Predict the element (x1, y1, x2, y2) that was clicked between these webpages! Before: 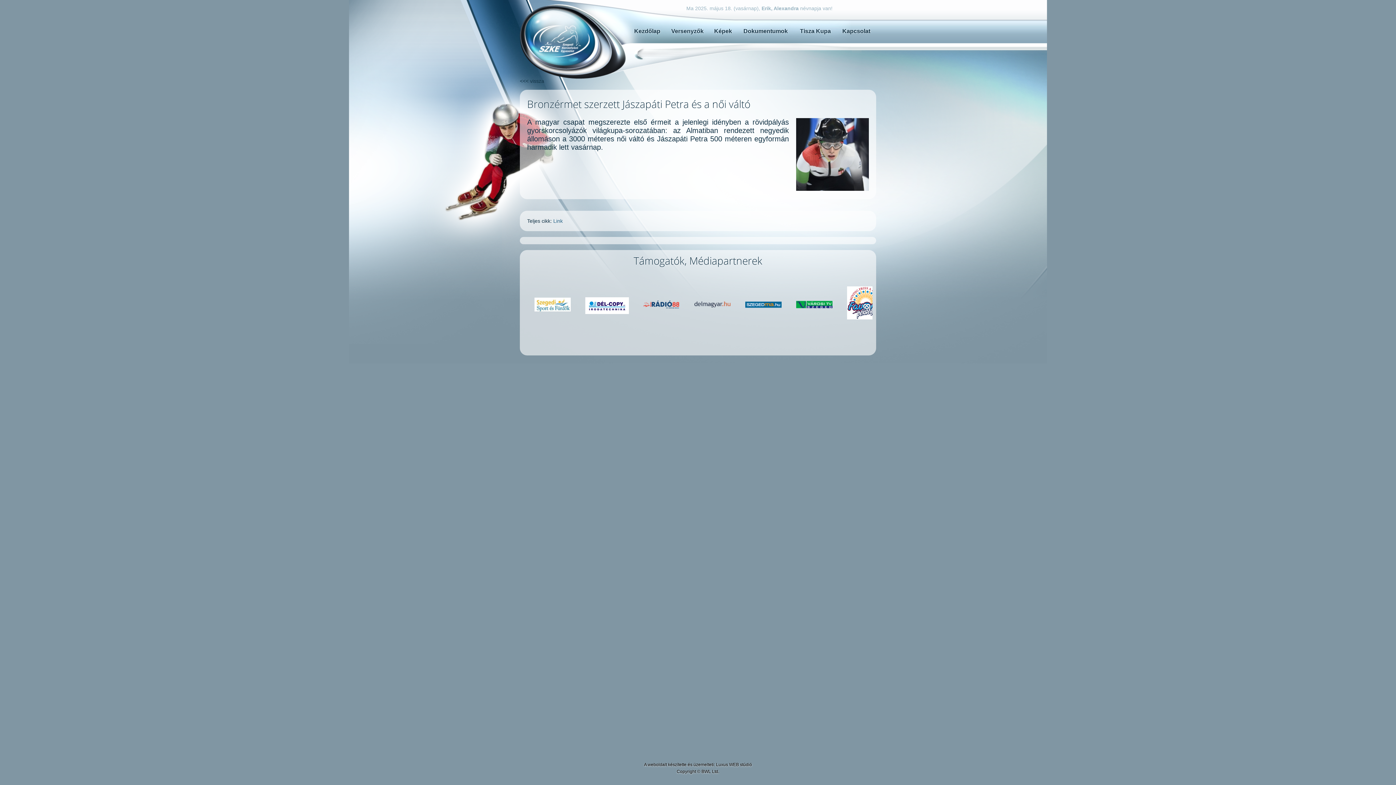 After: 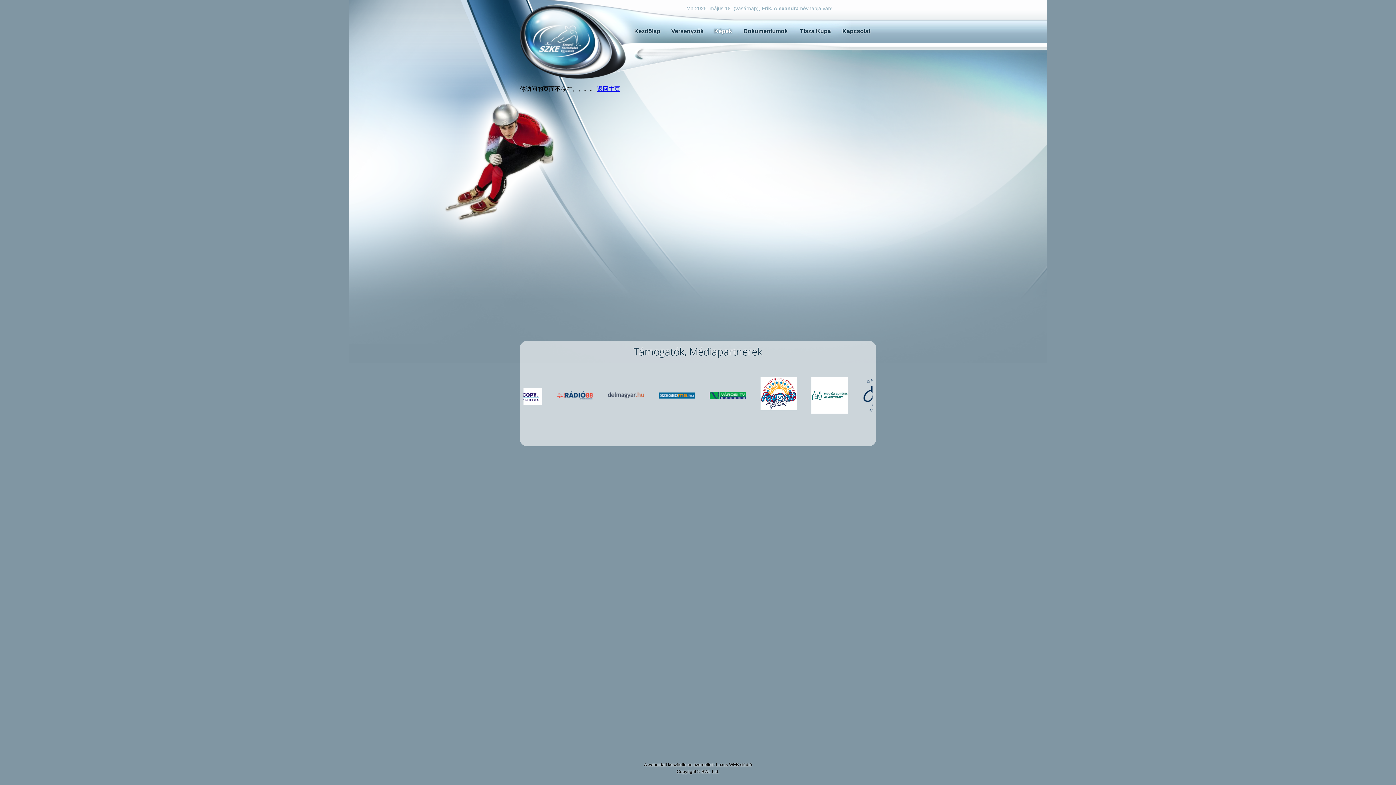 Action: bbox: (709, 20, 737, 42) label: Képek